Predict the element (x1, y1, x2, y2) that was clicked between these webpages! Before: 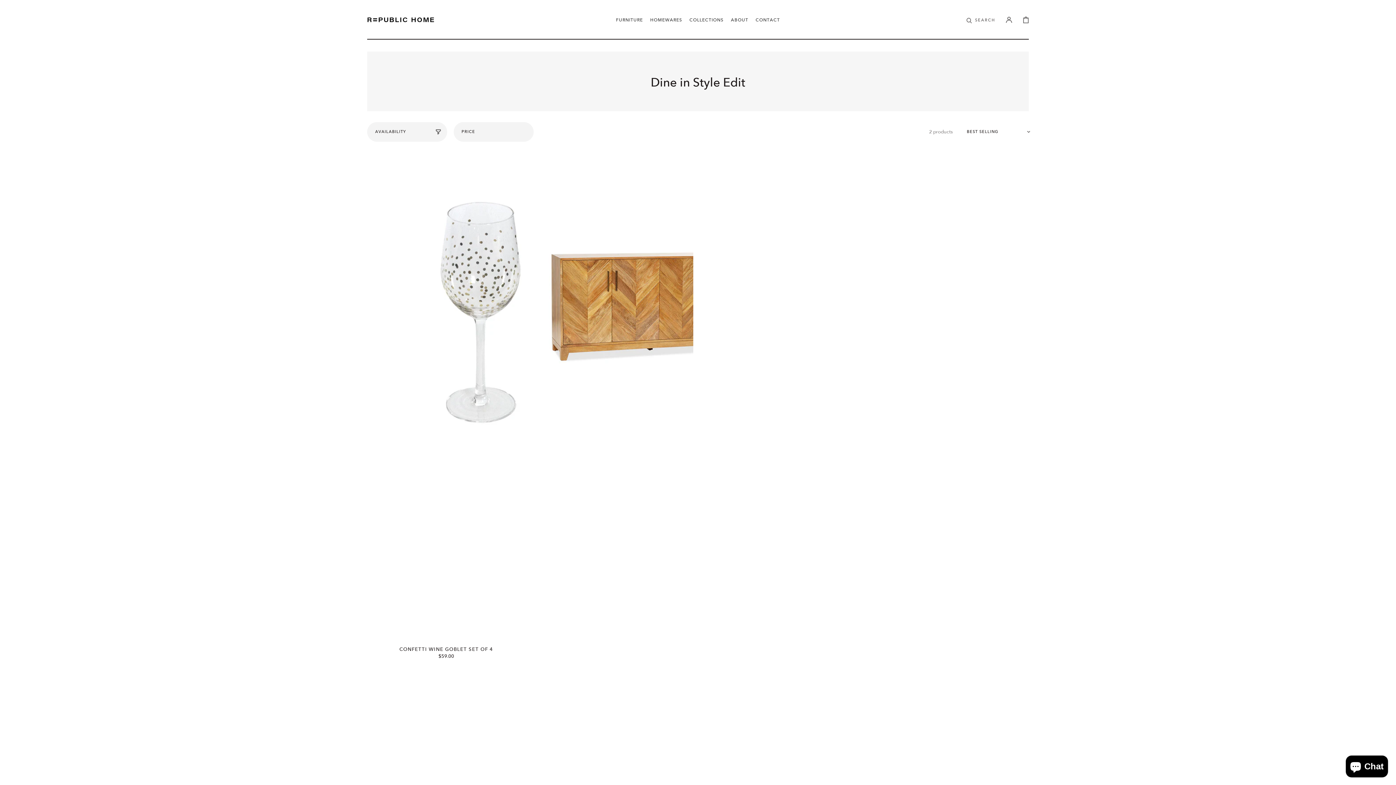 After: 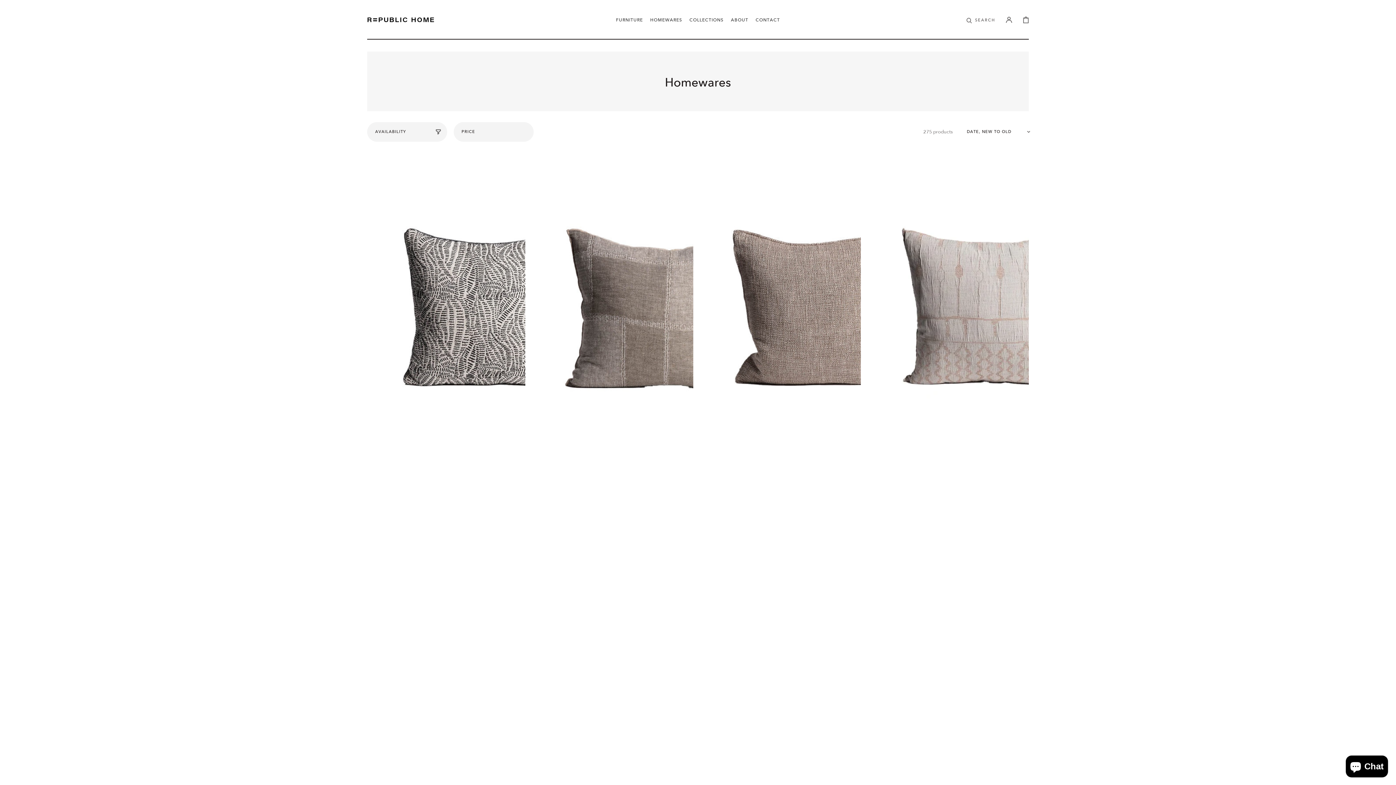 Action: bbox: (646, 10, 686, 28) label: HOMEWARES